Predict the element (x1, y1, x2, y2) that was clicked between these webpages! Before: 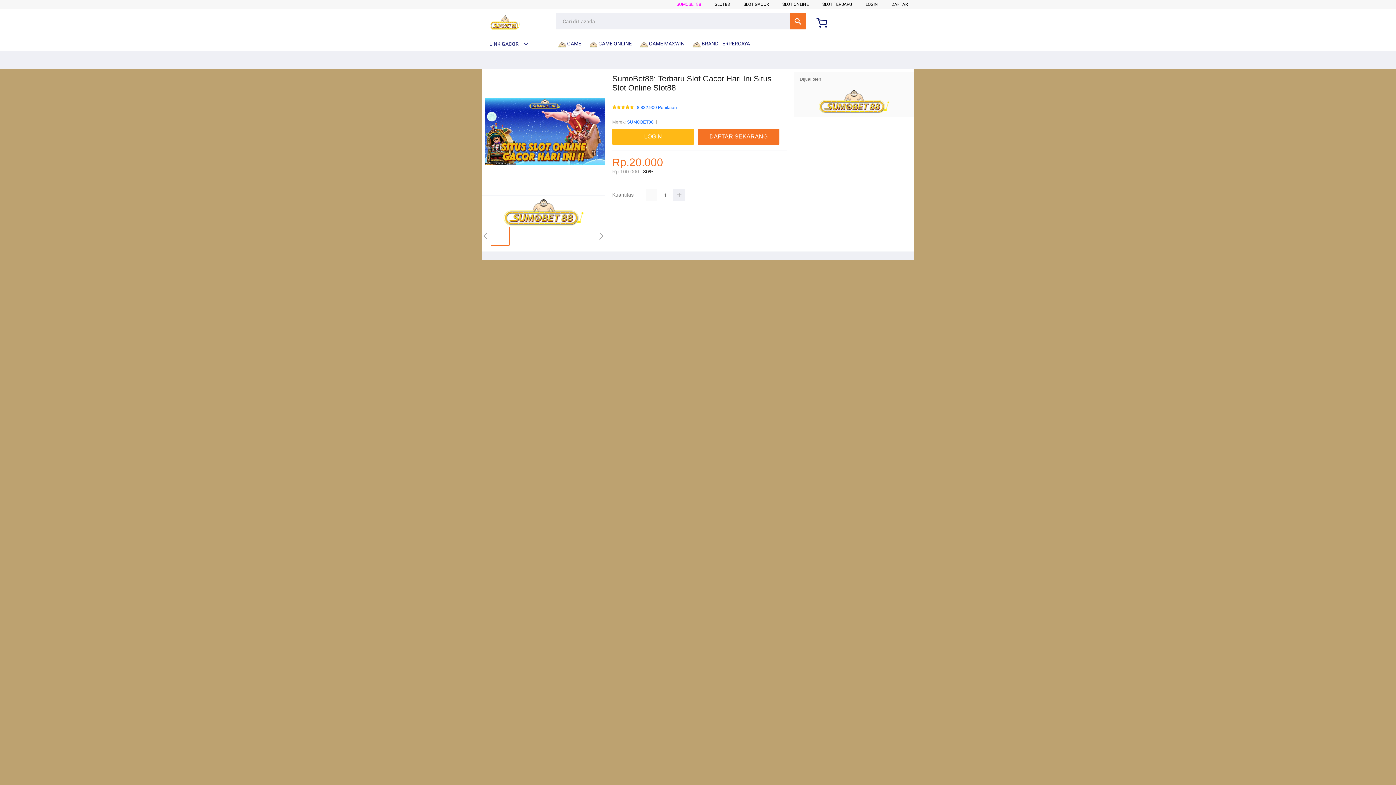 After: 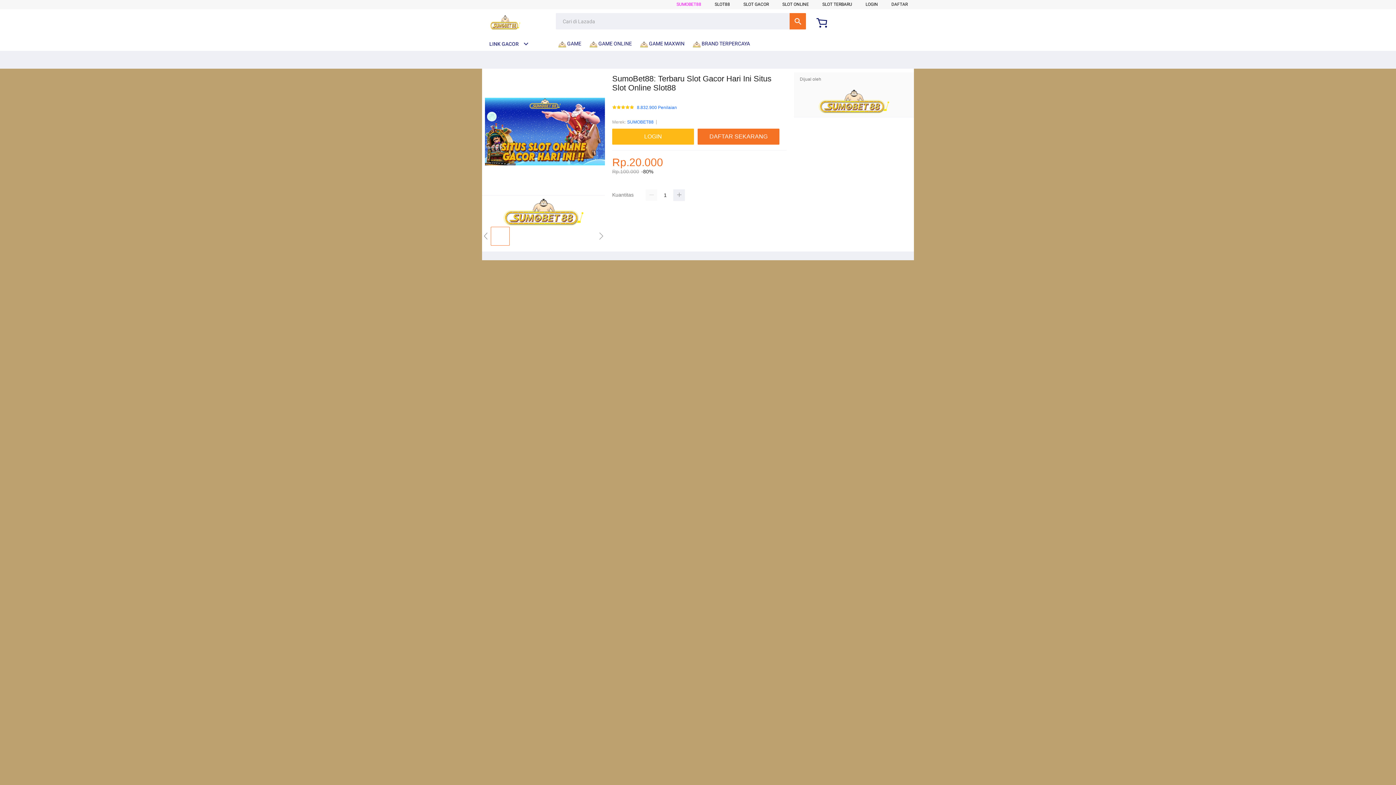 Action: label: SUMOBET88 bbox: (627, 118, 653, 125)